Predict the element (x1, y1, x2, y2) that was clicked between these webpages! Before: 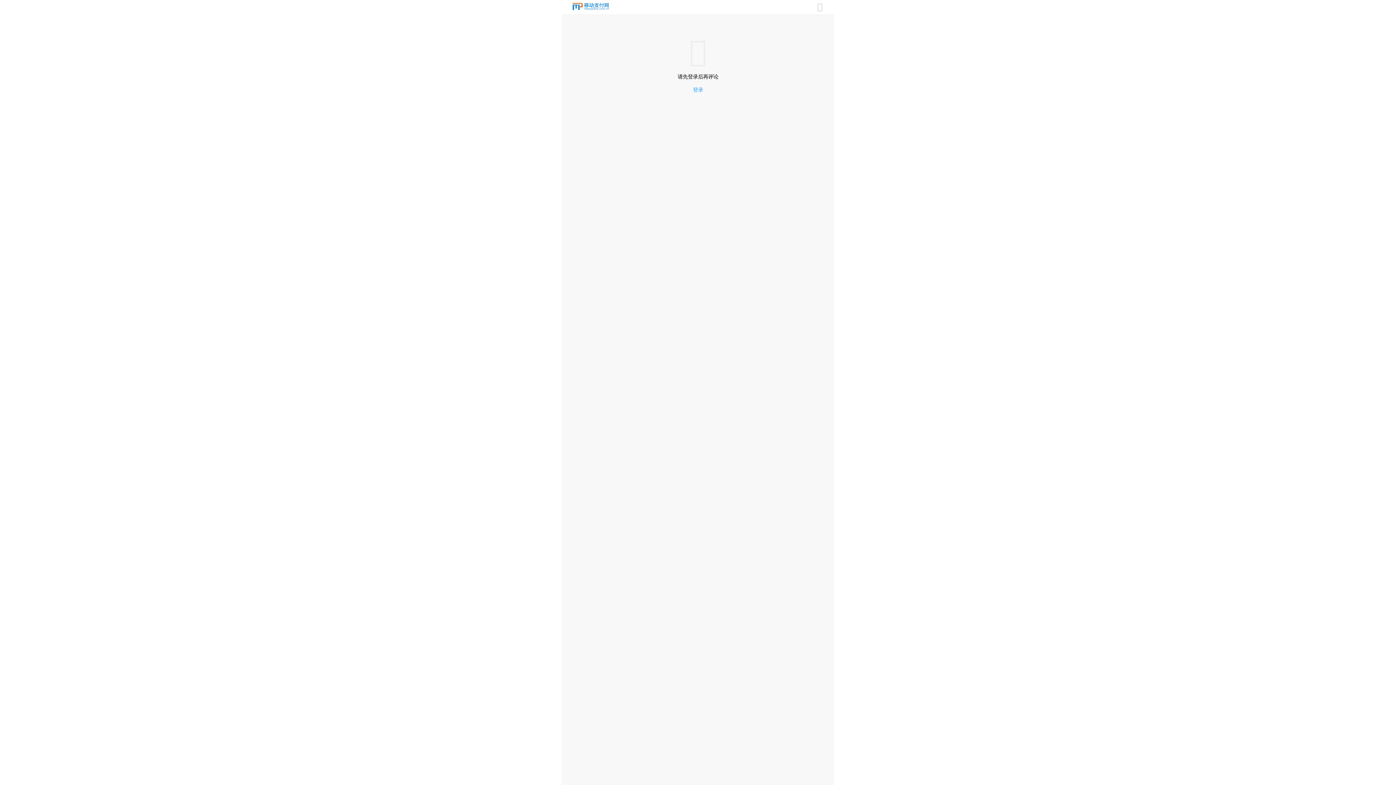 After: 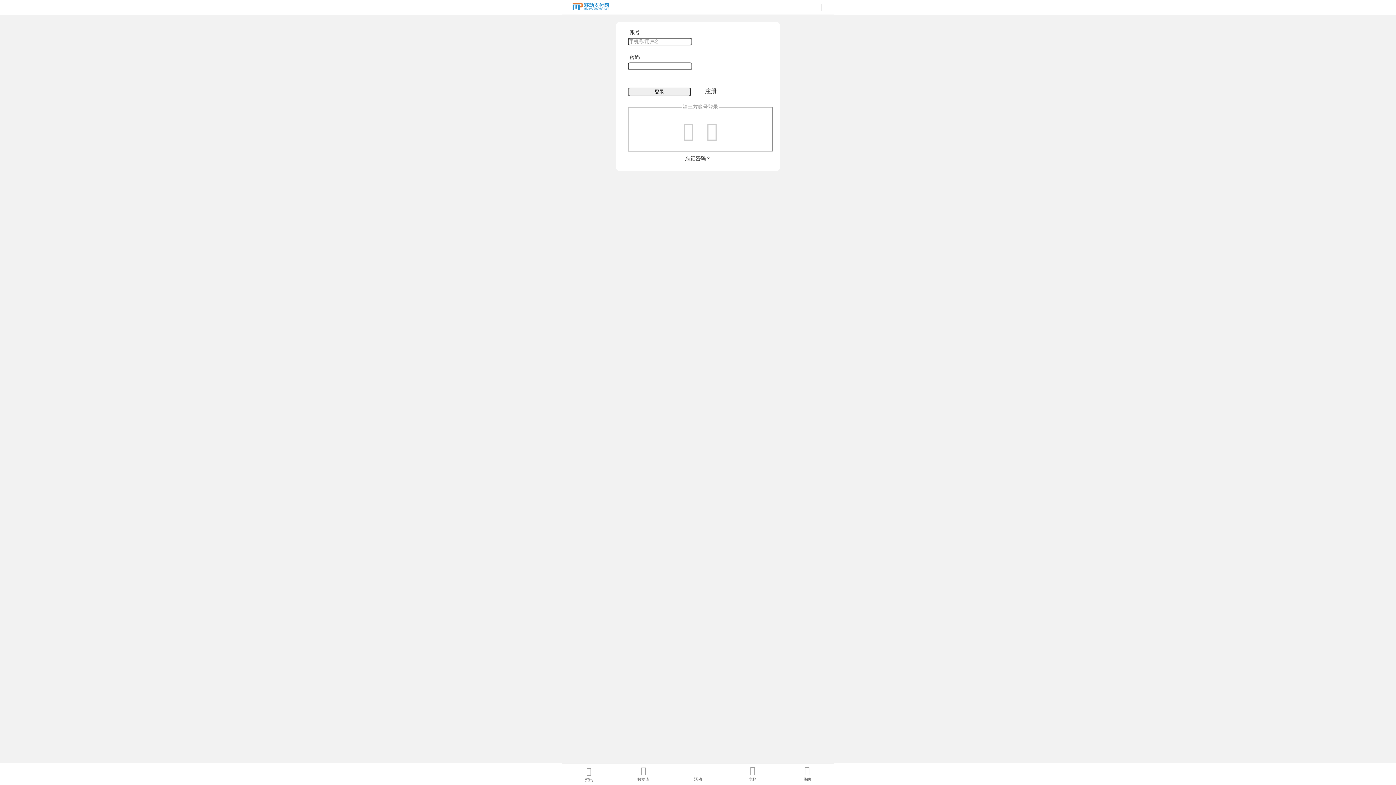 Action: bbox: (693, 86, 703, 92) label: 登录